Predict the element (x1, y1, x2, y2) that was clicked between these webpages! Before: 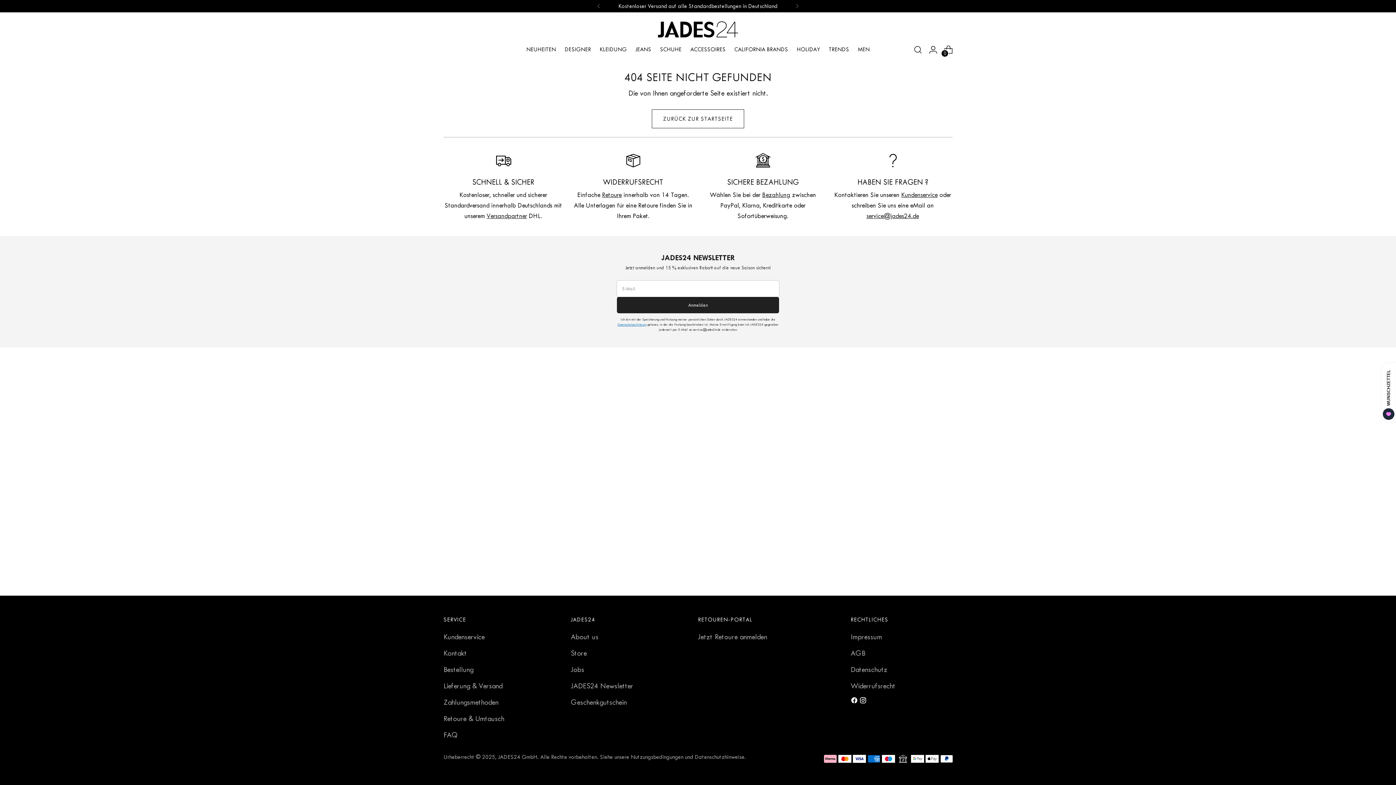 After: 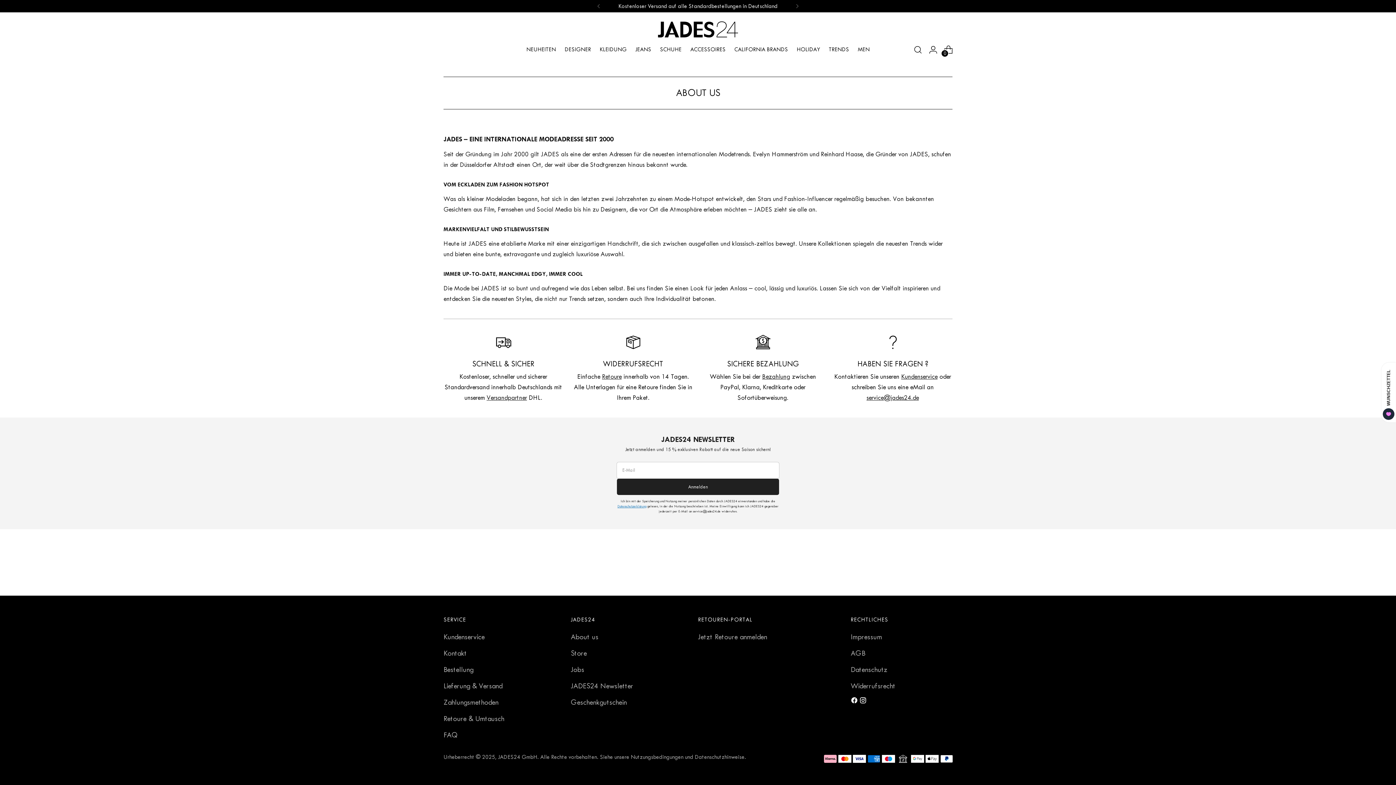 Action: bbox: (570, 633, 598, 641) label: About us